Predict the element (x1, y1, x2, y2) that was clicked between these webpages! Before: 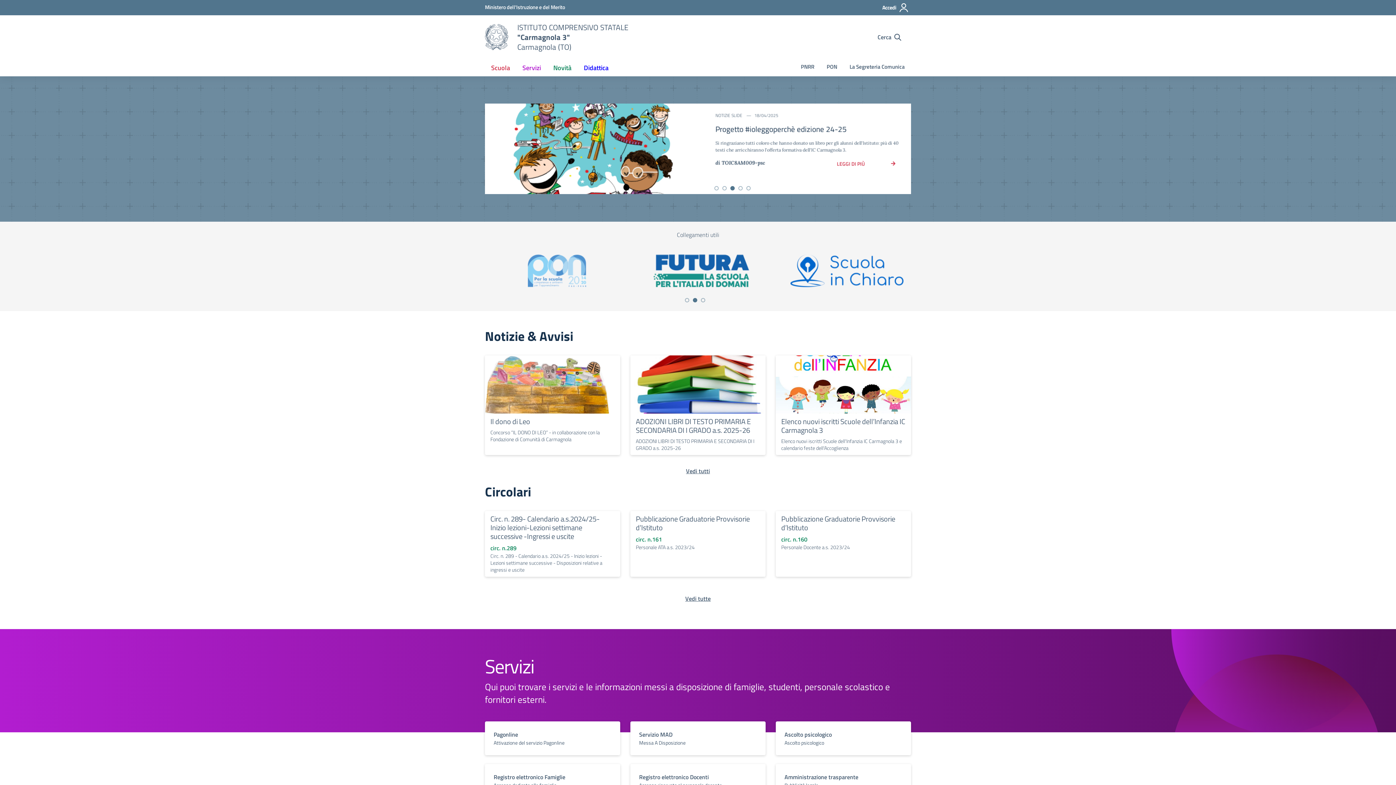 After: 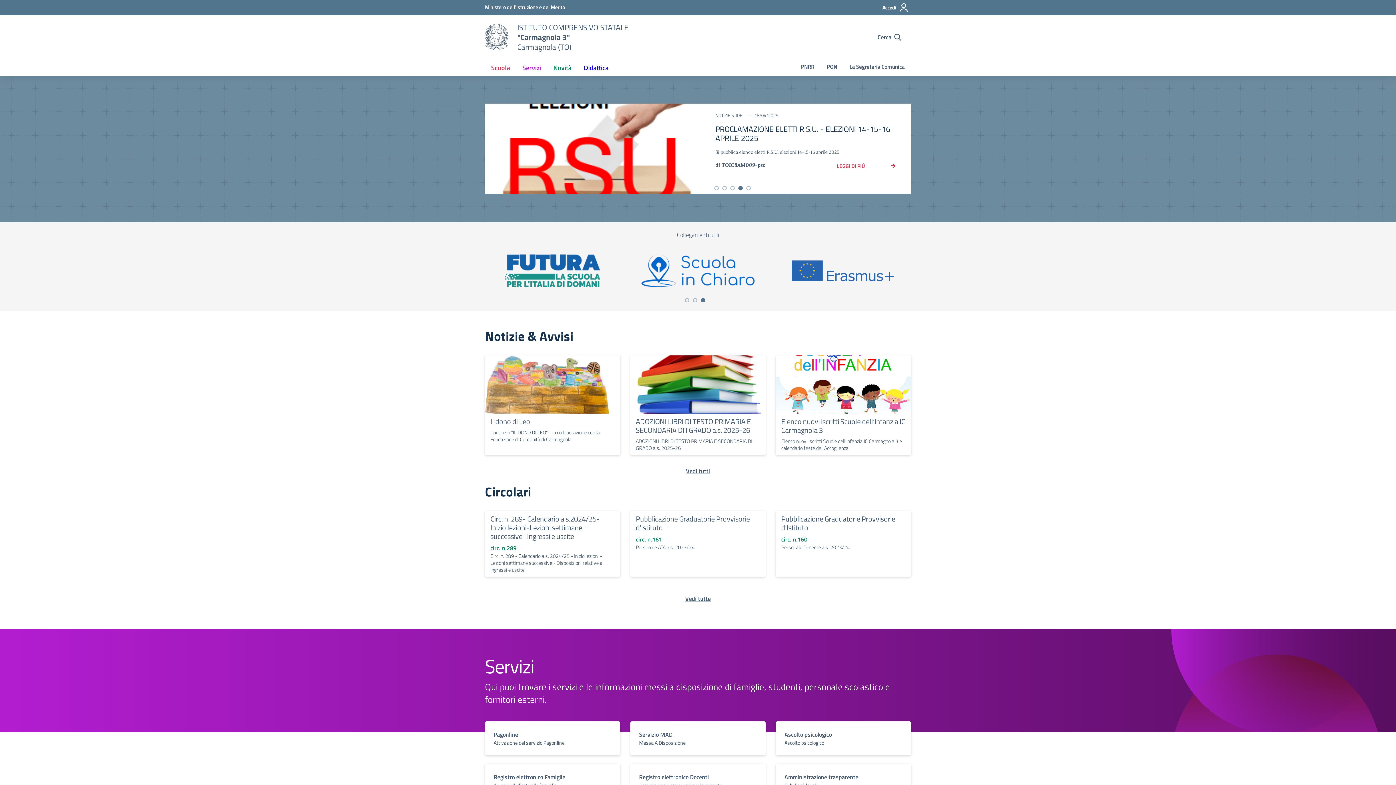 Action: label: Vai alla homepage bbox: (517, 22, 628, 51)